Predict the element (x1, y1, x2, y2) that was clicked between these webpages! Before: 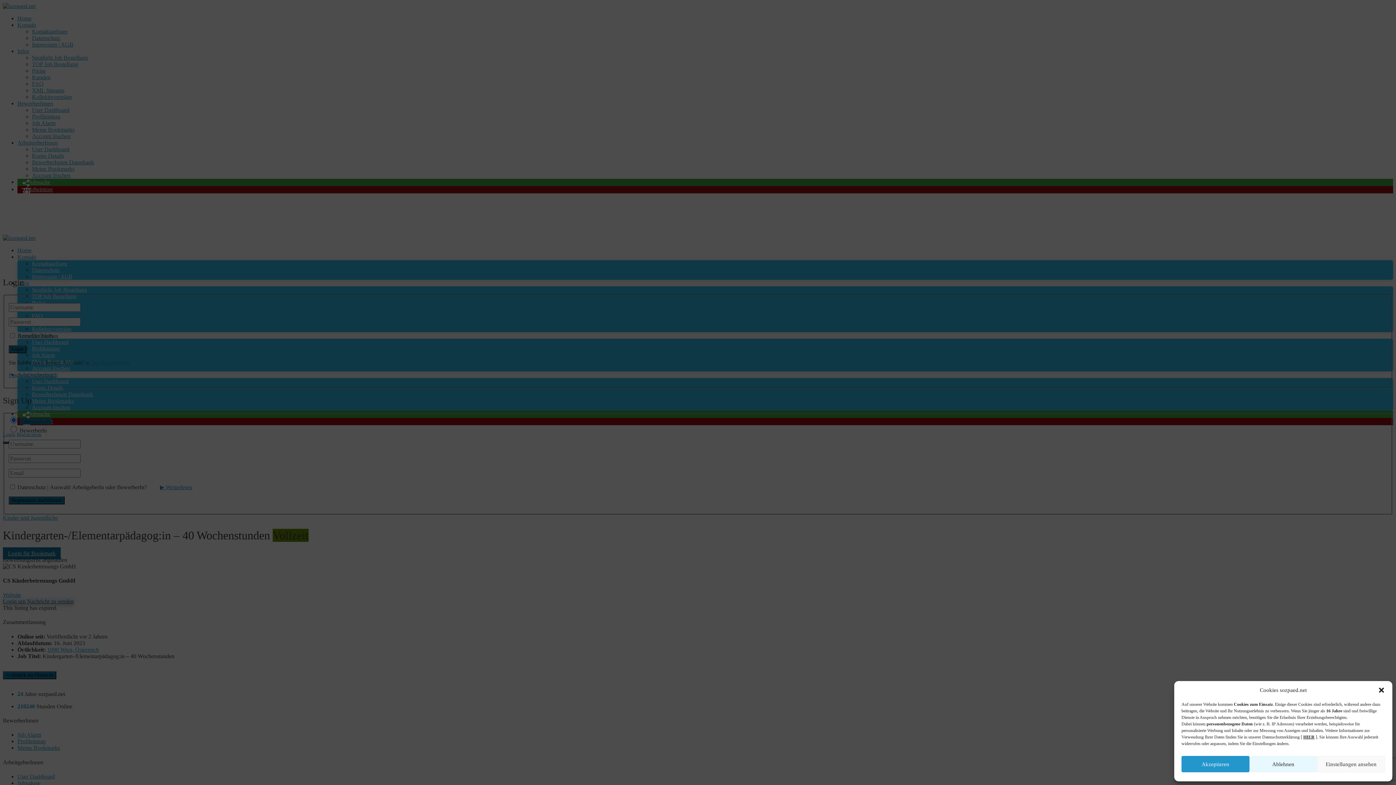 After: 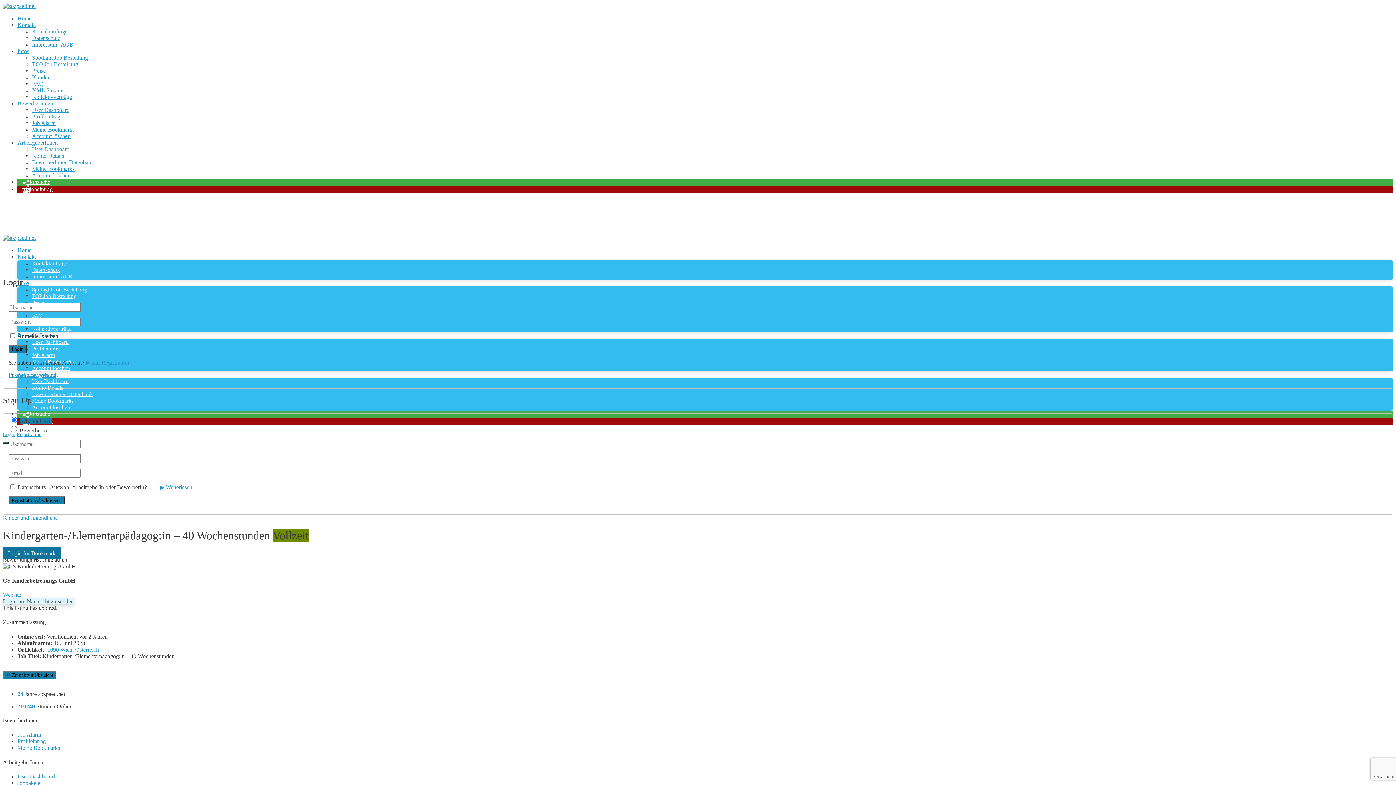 Action: label: Ablehnen bbox: (1249, 756, 1317, 772)